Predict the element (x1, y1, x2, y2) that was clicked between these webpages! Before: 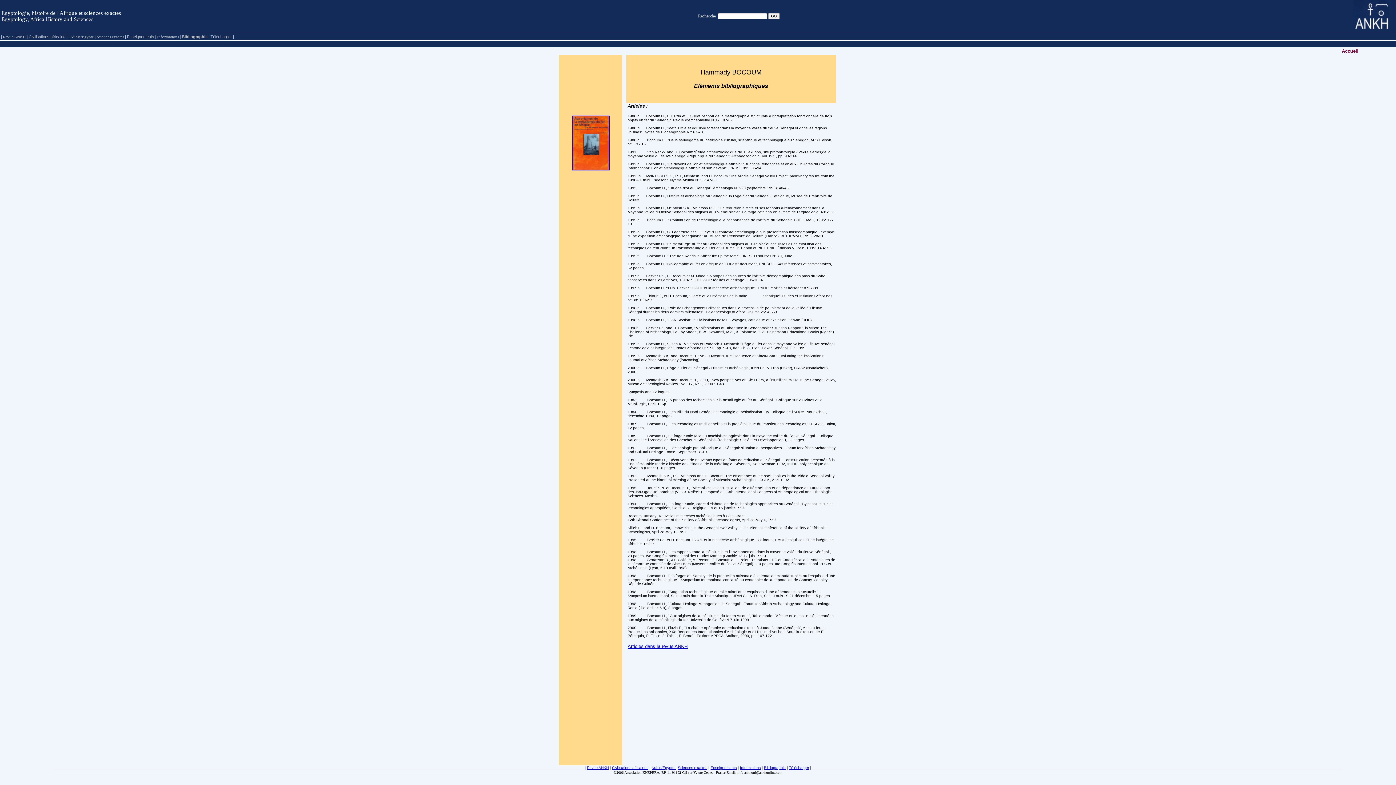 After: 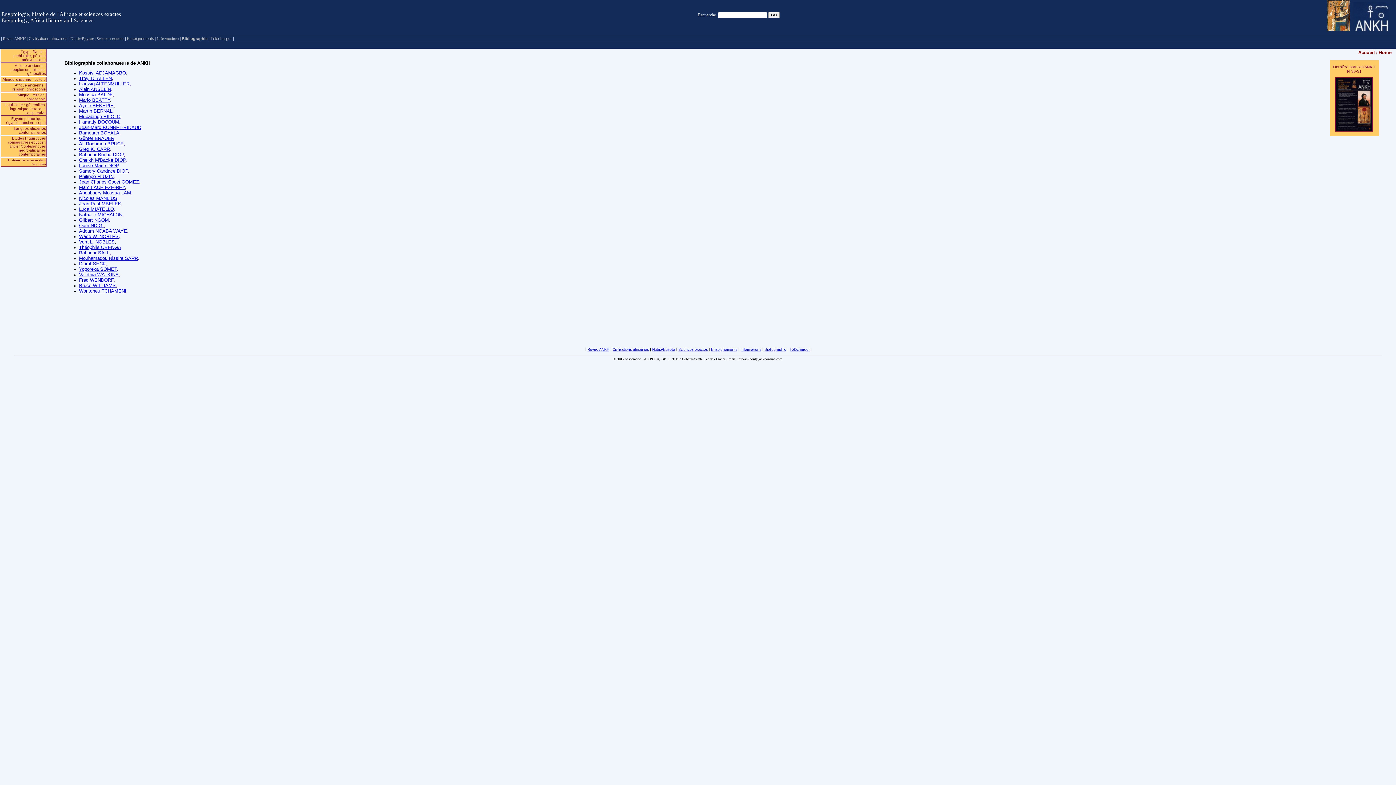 Action: bbox: (181, 34, 207, 38) label: Bibliographie